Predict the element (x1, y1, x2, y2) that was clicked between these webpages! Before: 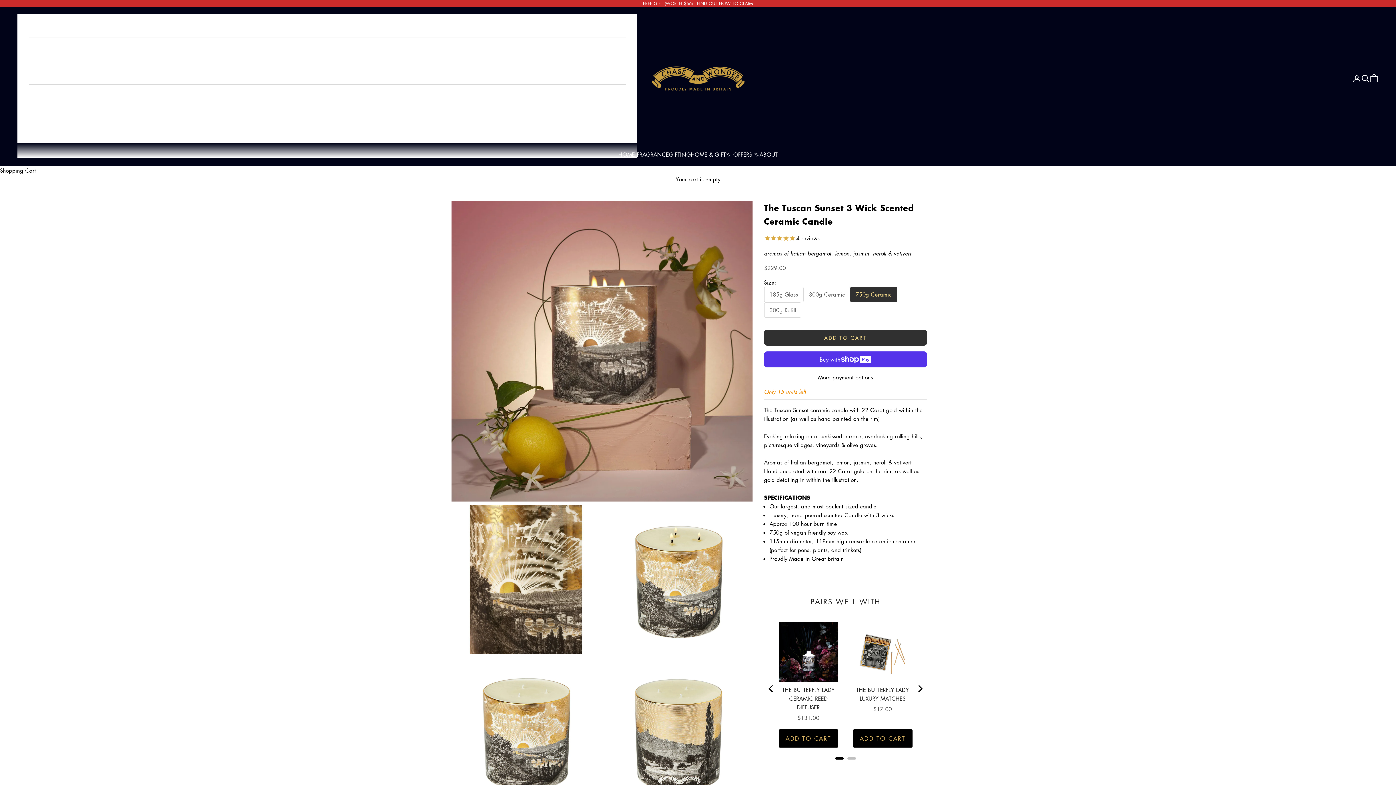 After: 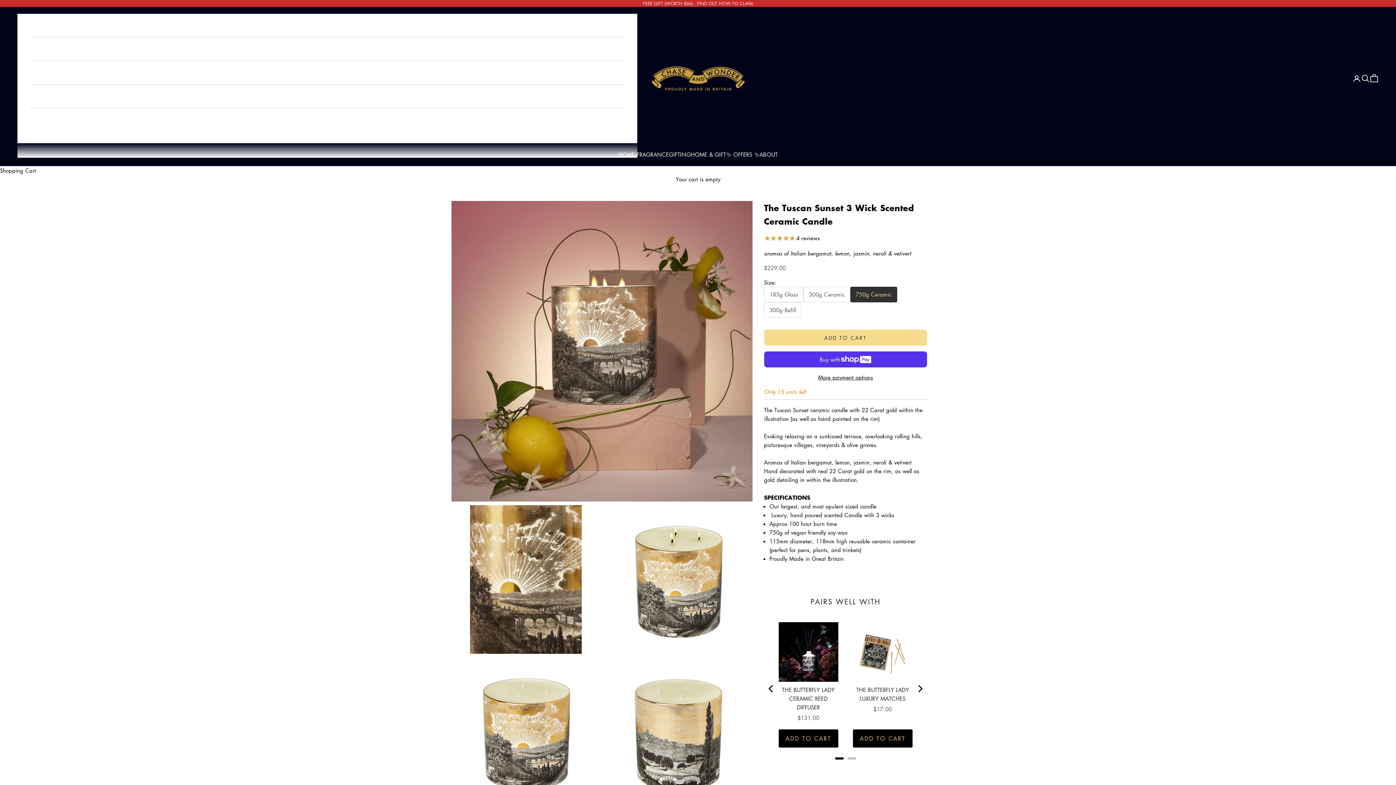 Action: bbox: (764, 314, 927, 330) label: ADD TO CART